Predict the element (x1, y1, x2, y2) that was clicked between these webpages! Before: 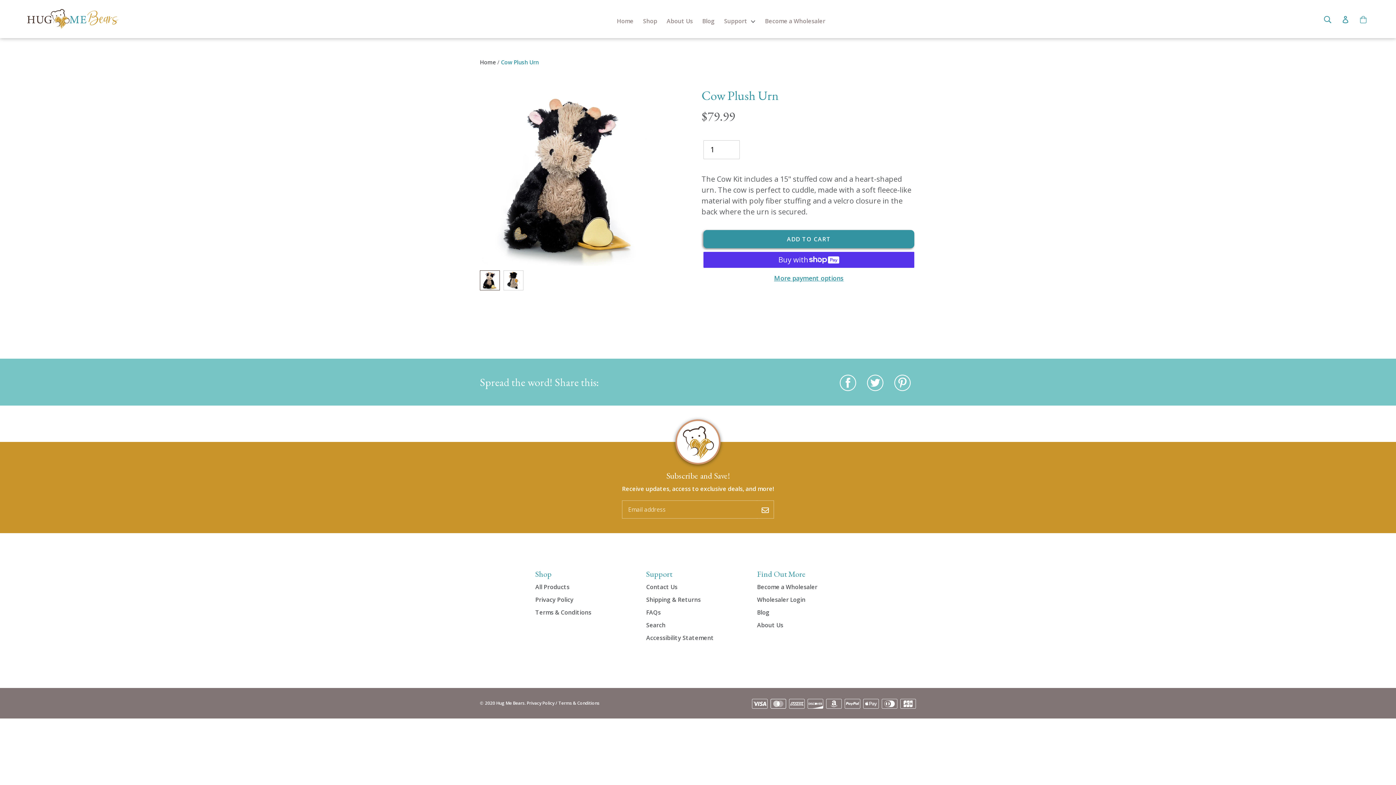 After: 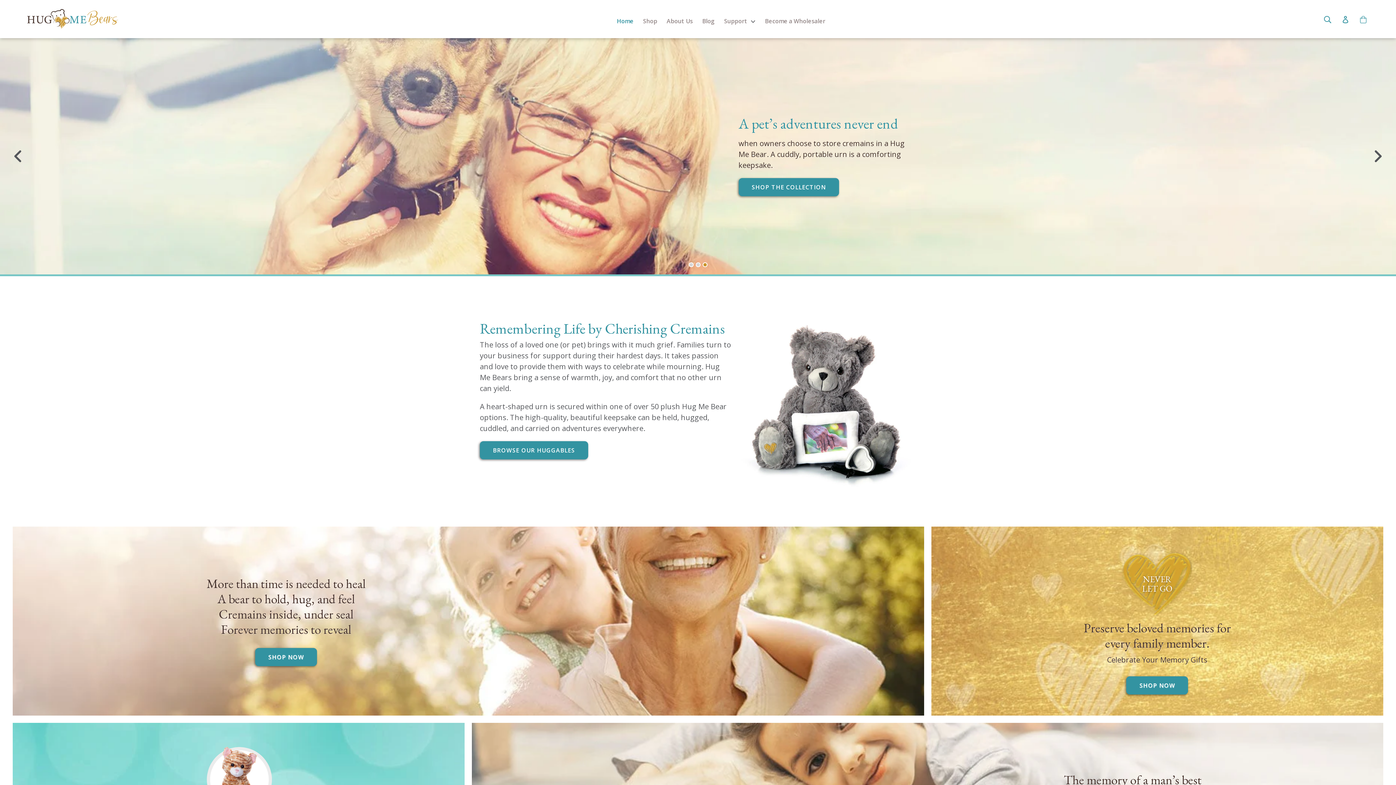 Action: bbox: (27, 0, 118, 38)